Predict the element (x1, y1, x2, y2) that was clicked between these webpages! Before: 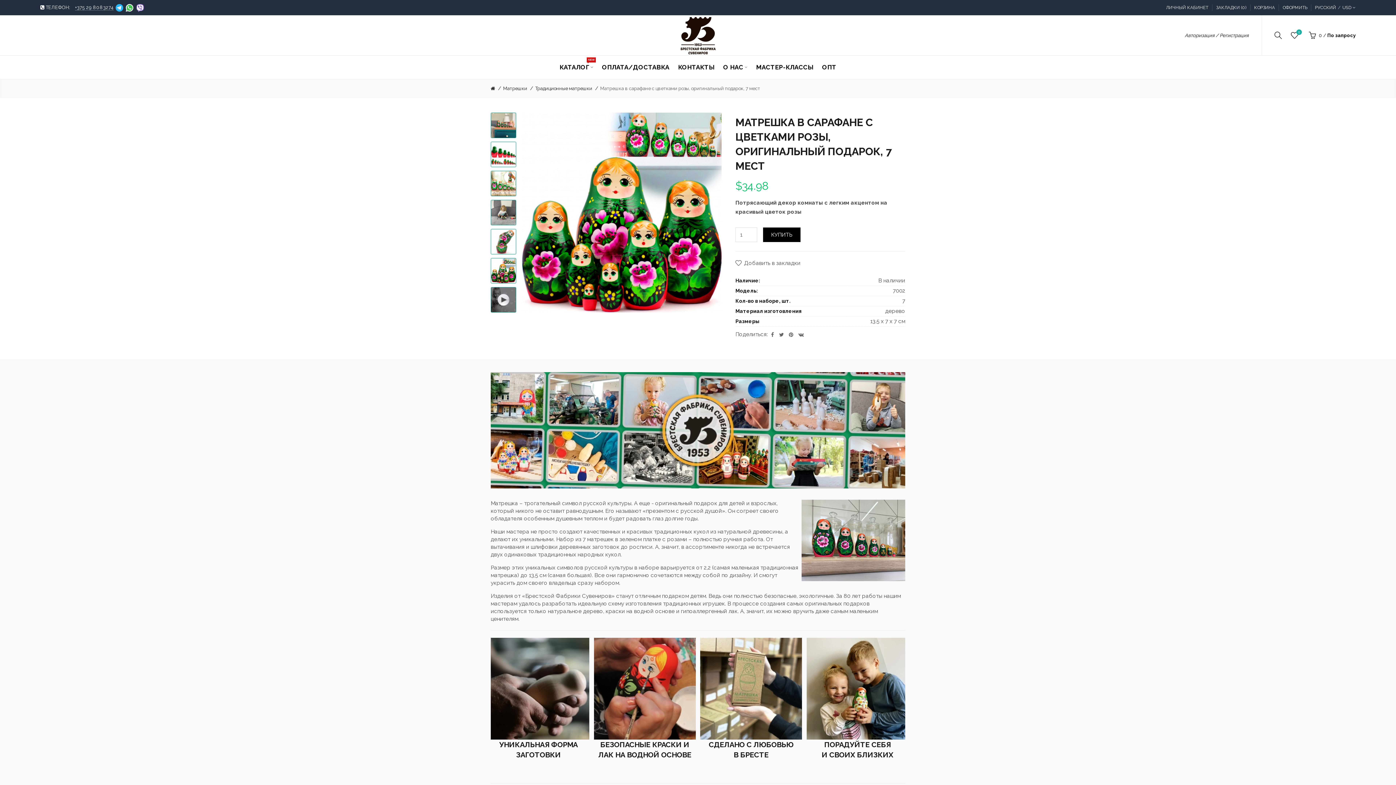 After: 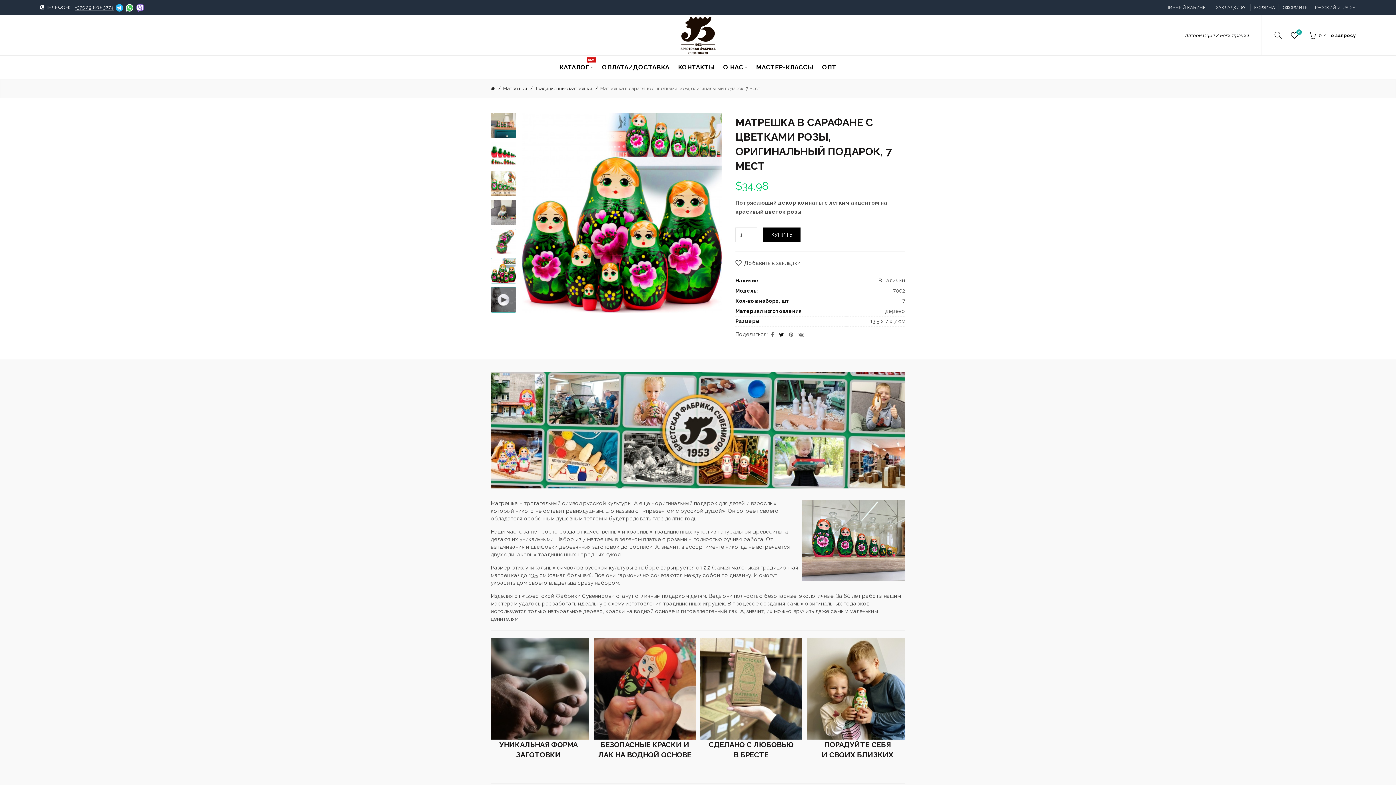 Action: bbox: (779, 332, 784, 337)